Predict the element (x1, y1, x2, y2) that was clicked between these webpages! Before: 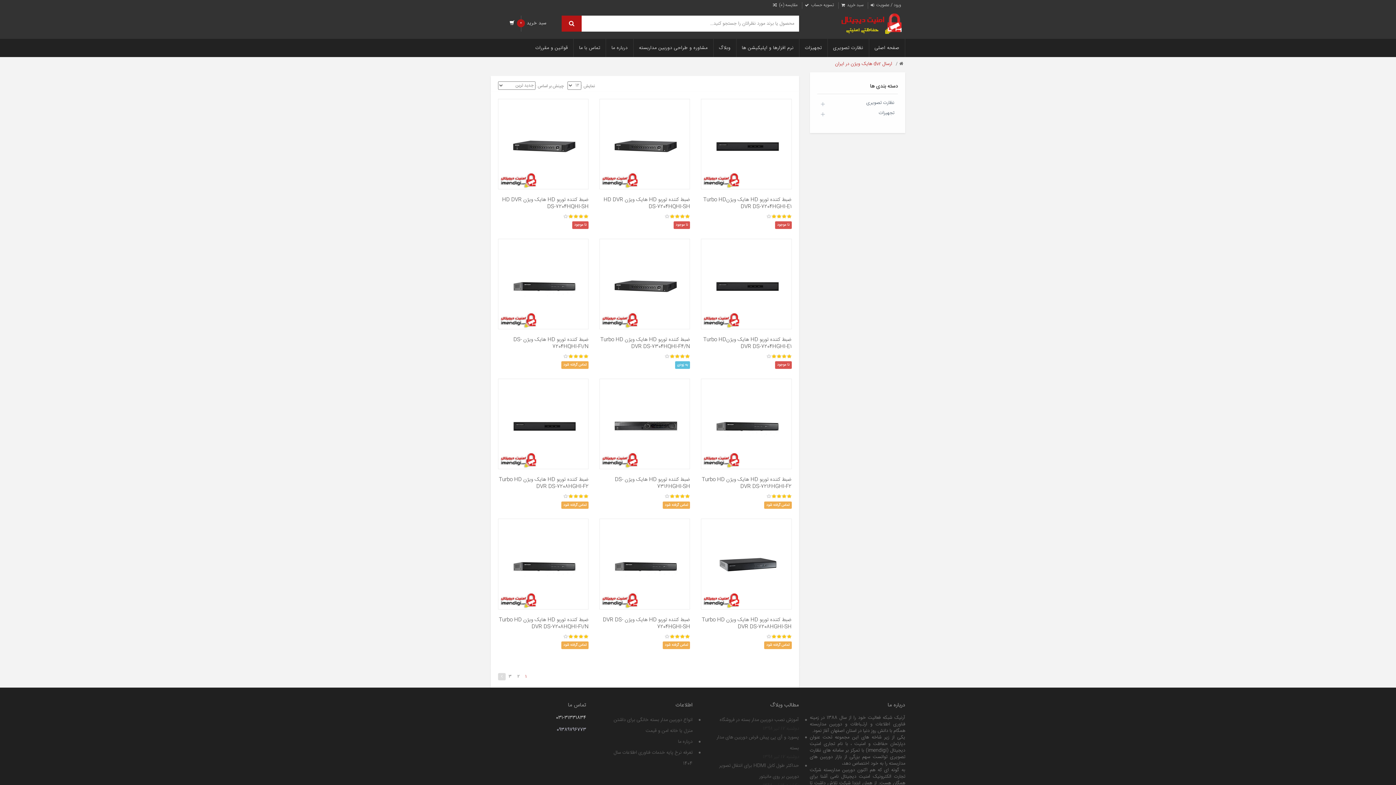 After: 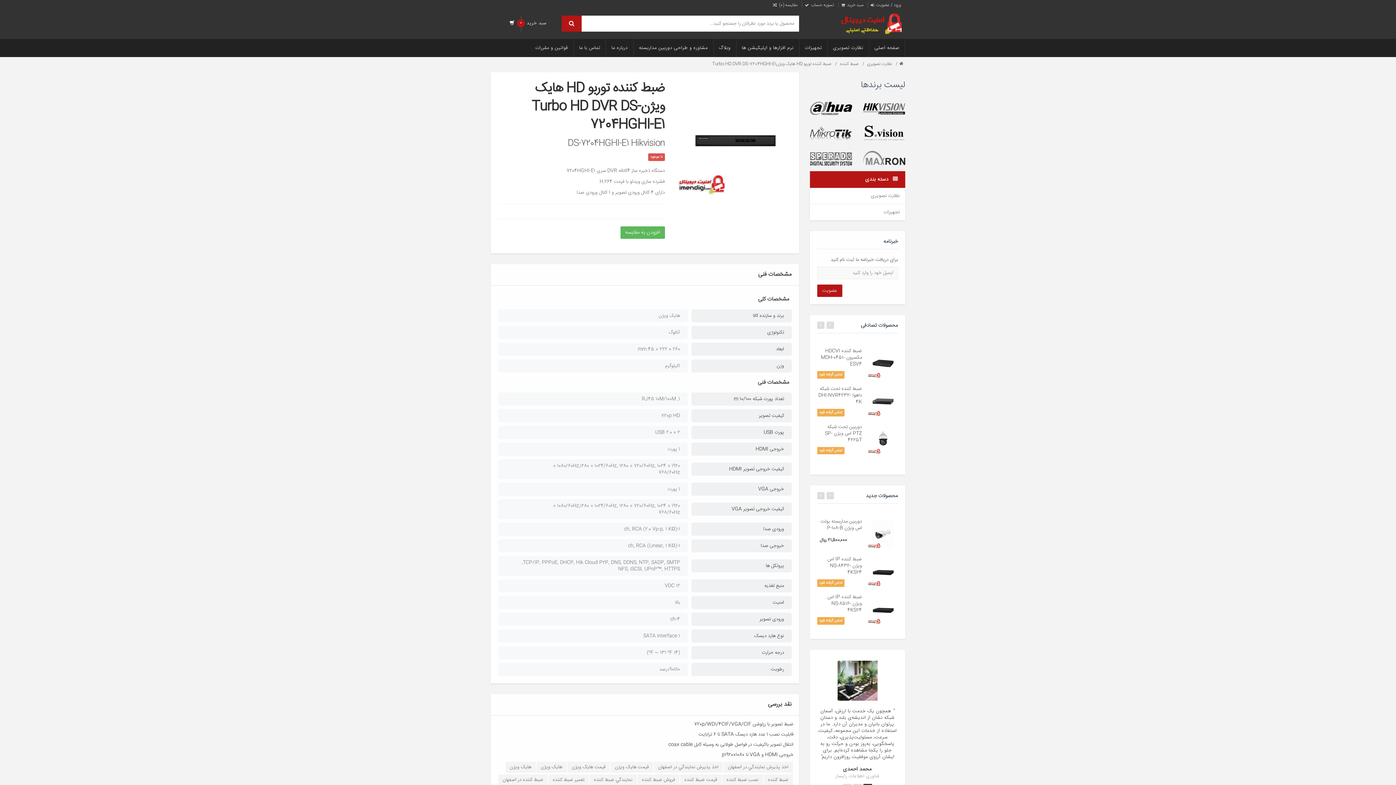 Action: bbox: (701, 140, 791, 147)